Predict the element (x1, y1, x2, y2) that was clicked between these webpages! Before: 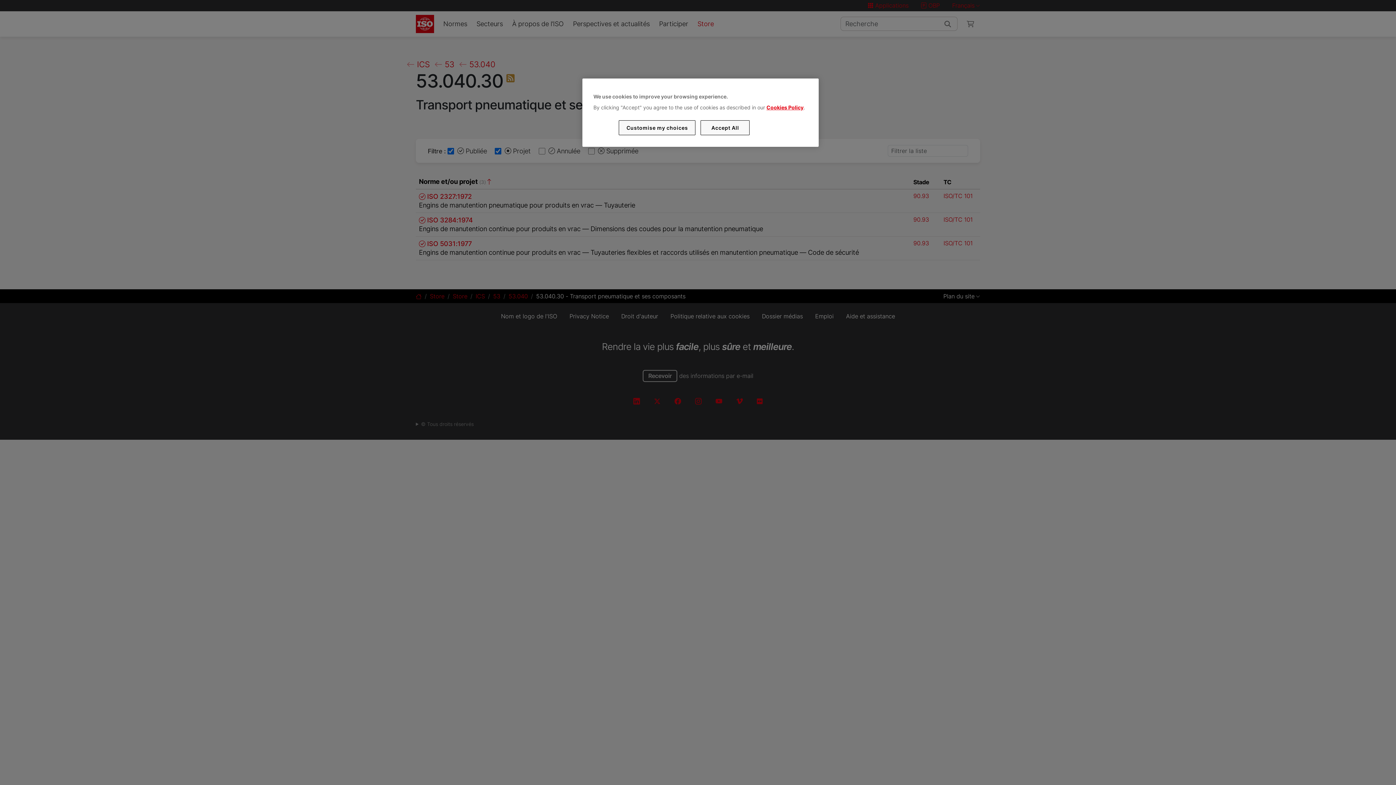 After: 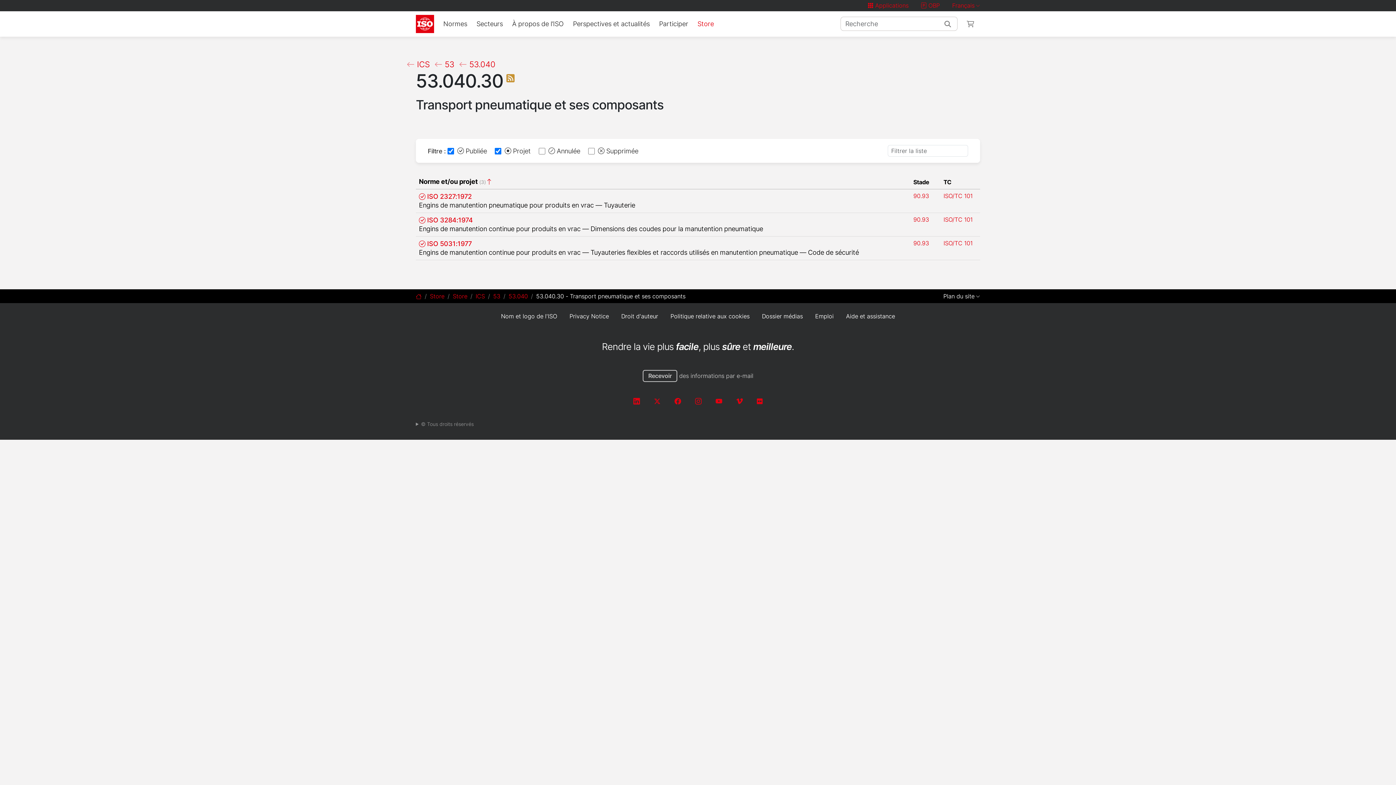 Action: label: Accept All bbox: (700, 120, 749, 135)